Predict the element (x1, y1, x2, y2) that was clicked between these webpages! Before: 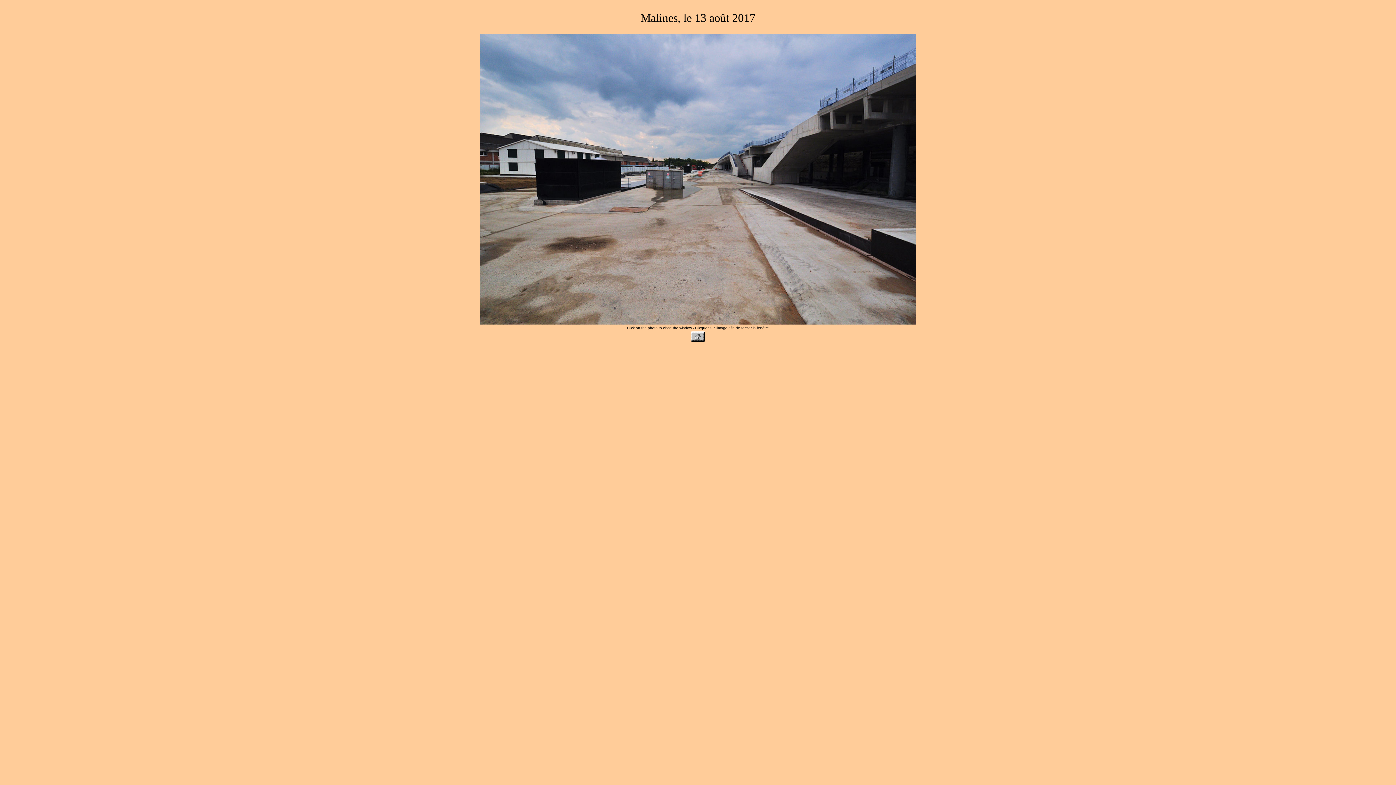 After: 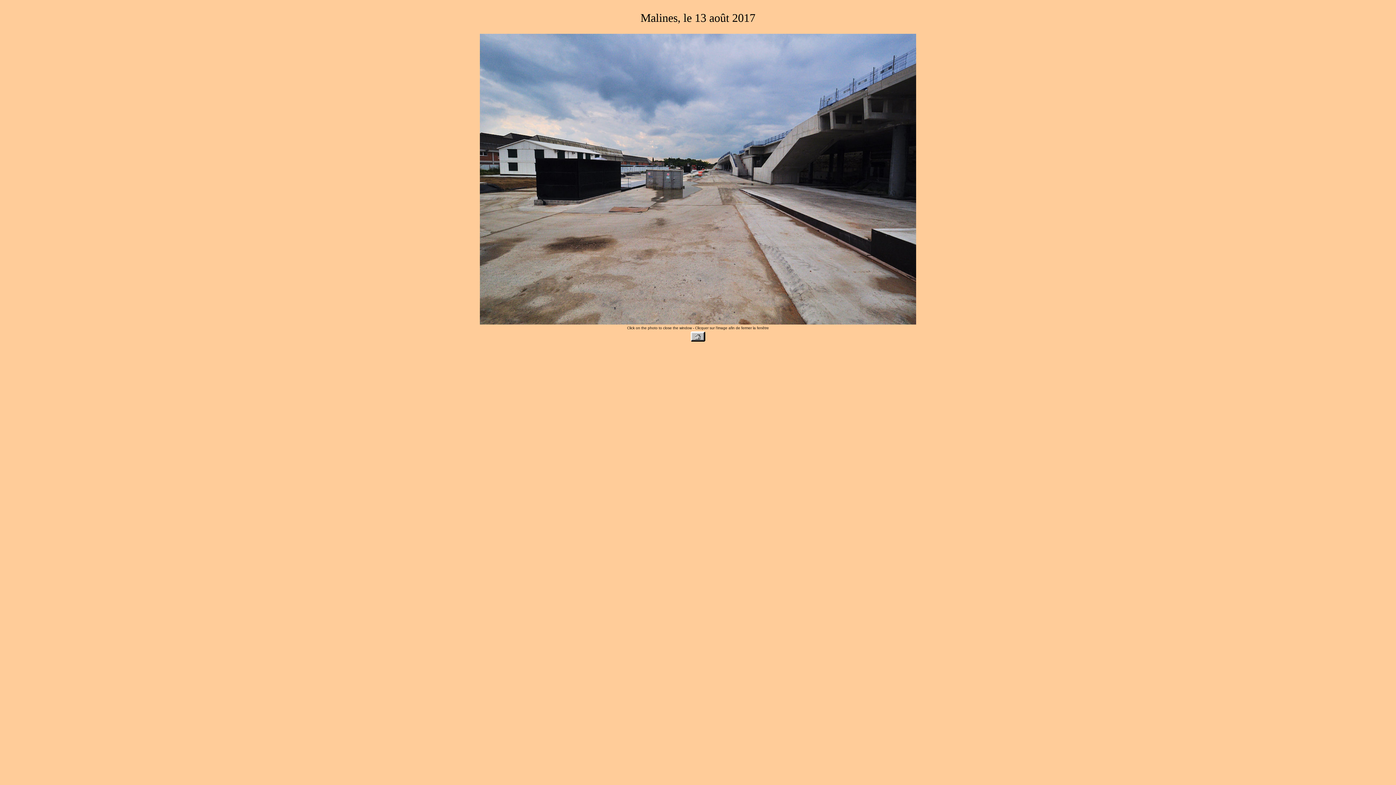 Action: bbox: (480, 319, 916, 325)